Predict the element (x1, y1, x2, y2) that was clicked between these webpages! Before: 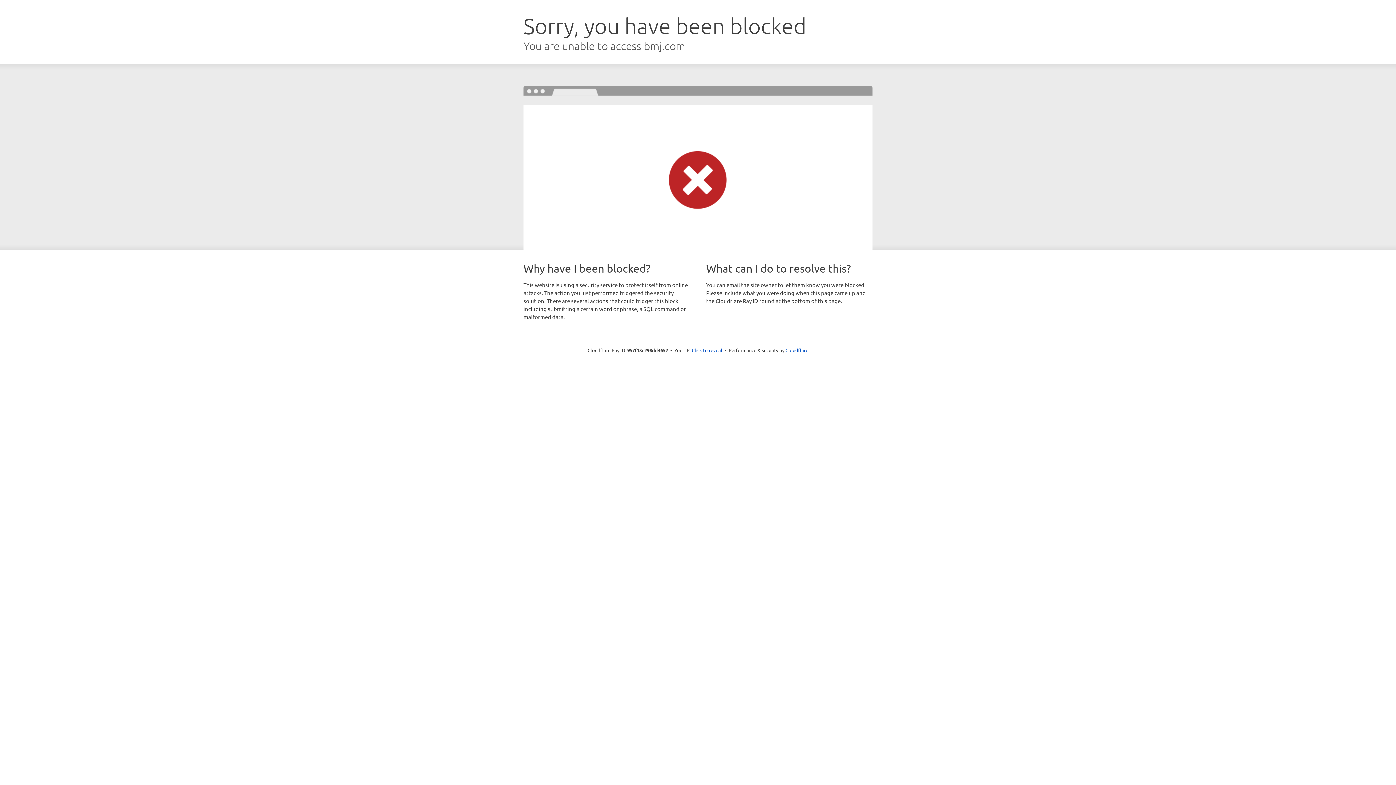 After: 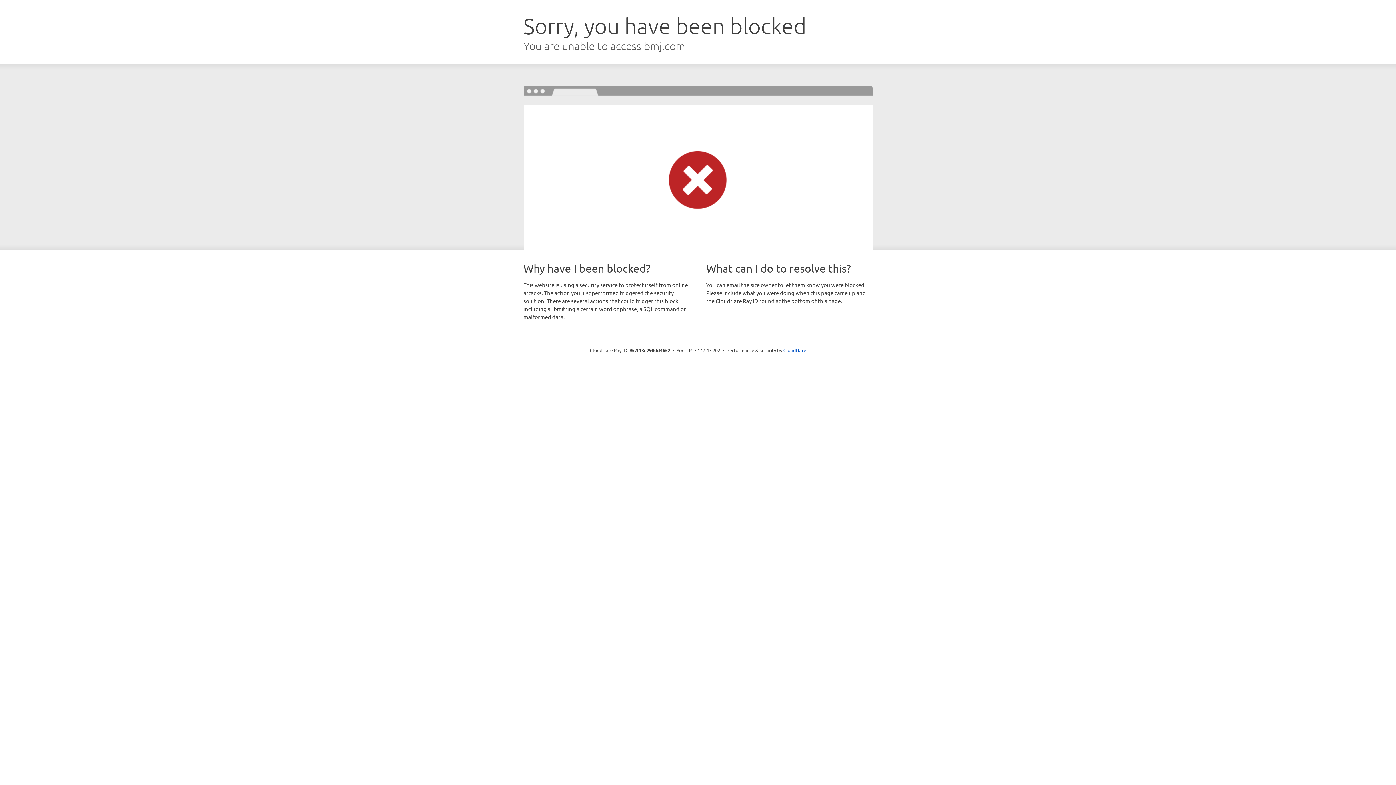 Action: label: Click to reveal bbox: (692, 346, 722, 353)